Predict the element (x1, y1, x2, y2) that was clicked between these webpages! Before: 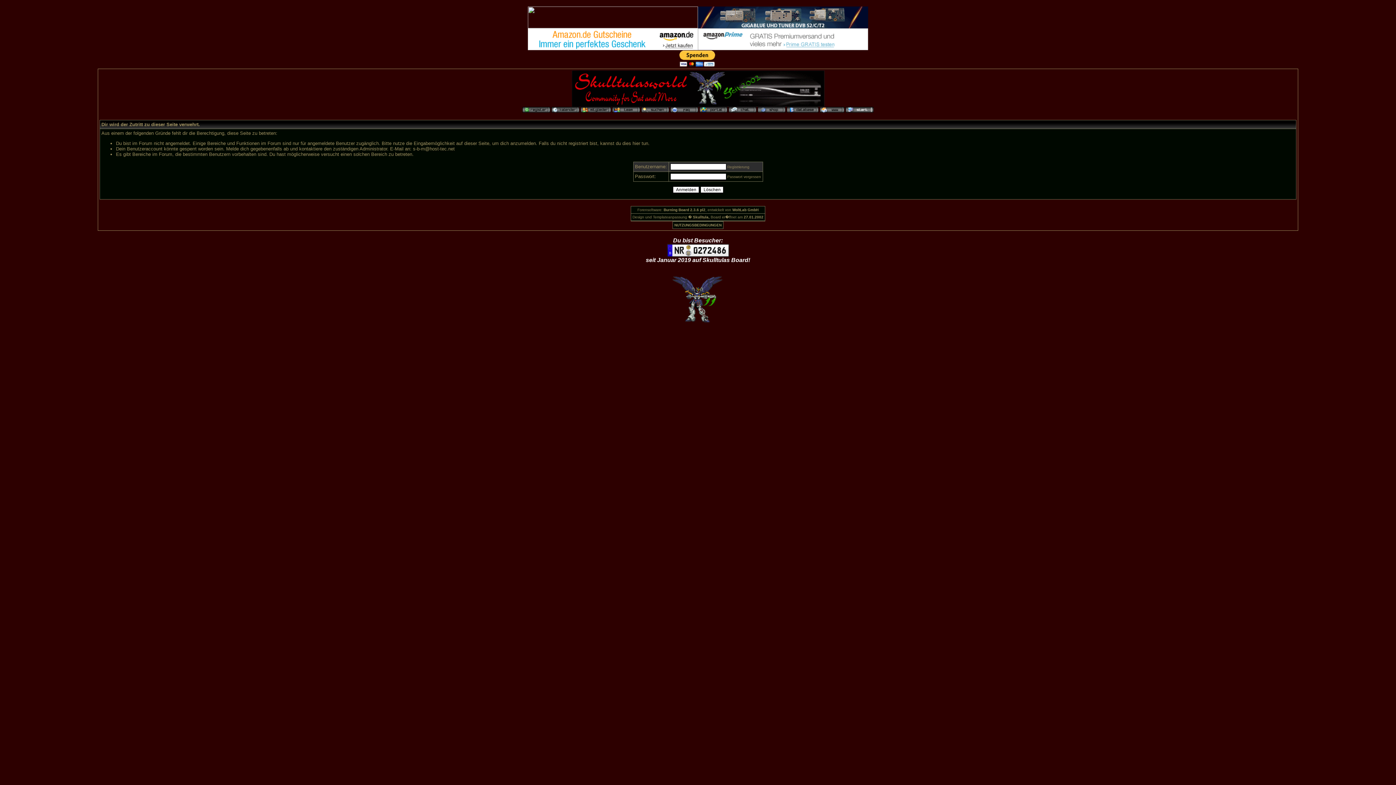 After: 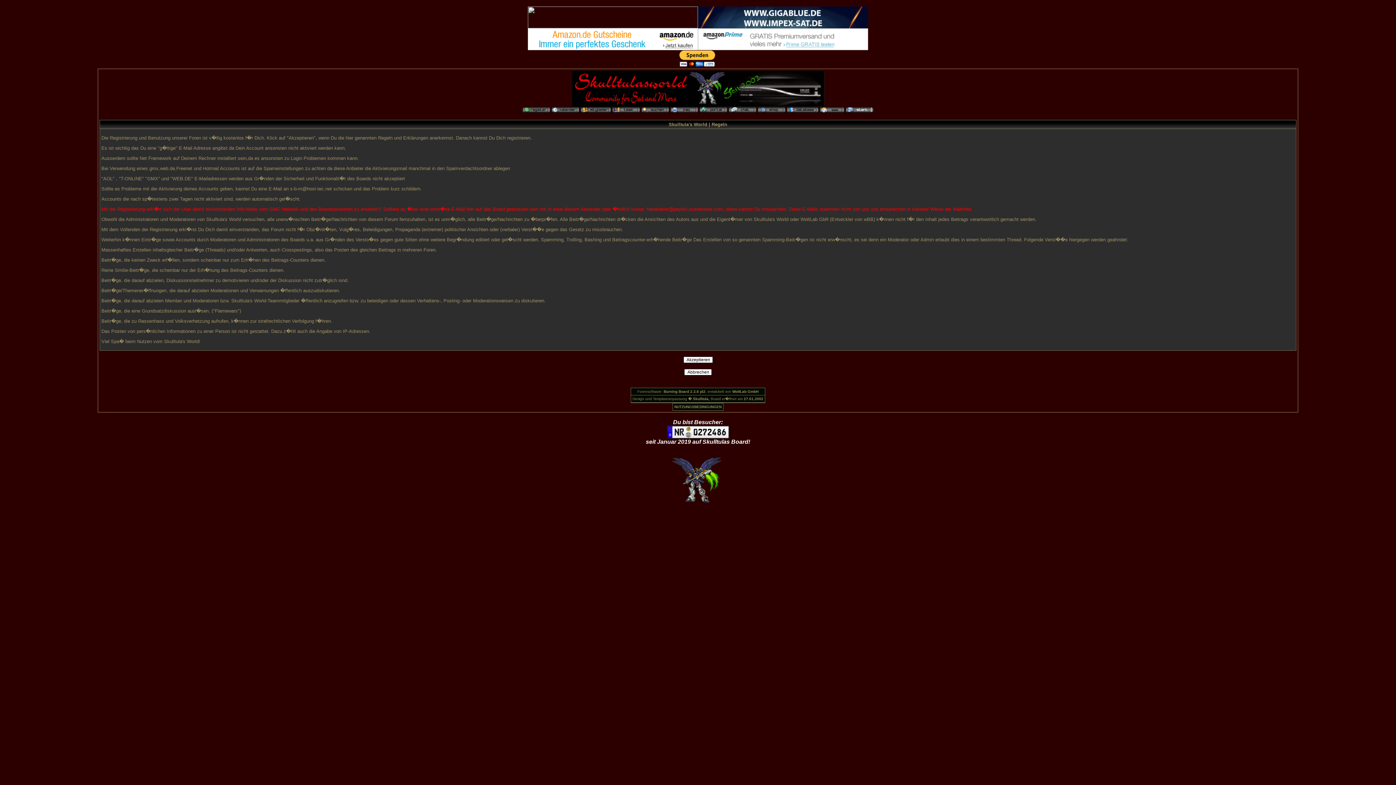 Action: bbox: (538, 140, 648, 146) label: Falls du nicht registriert bist, kannst du dies hier tun